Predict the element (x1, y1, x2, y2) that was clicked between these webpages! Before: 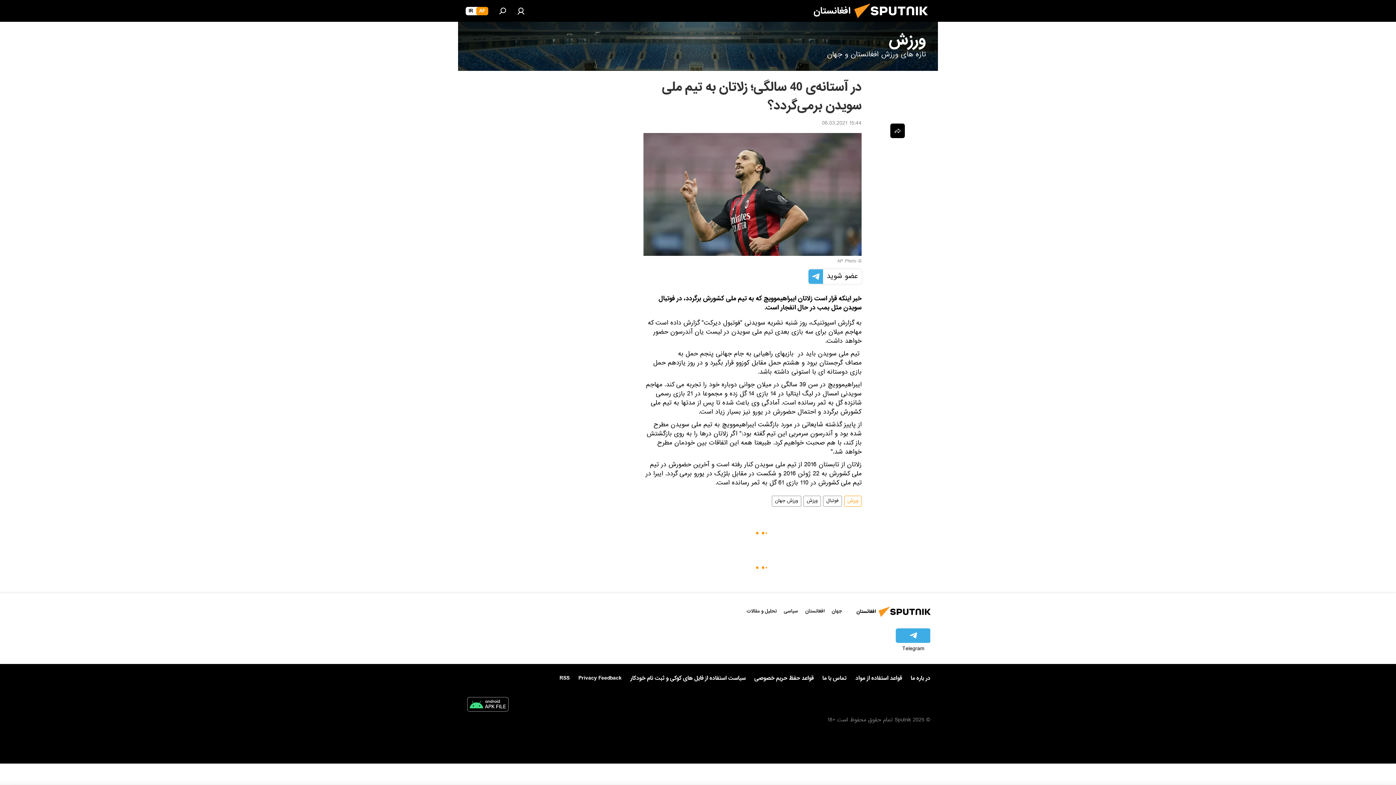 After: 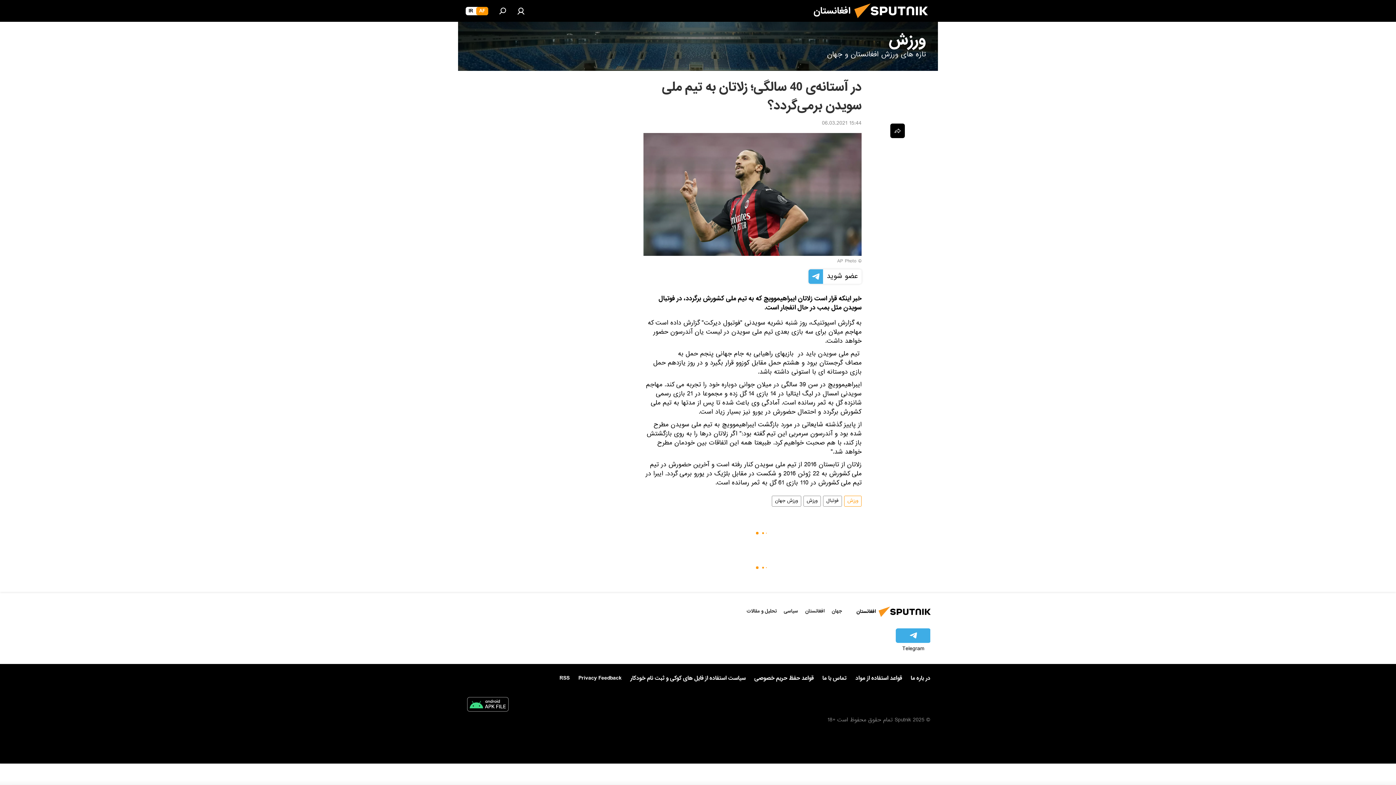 Action: bbox: (463, 697, 512, 714)